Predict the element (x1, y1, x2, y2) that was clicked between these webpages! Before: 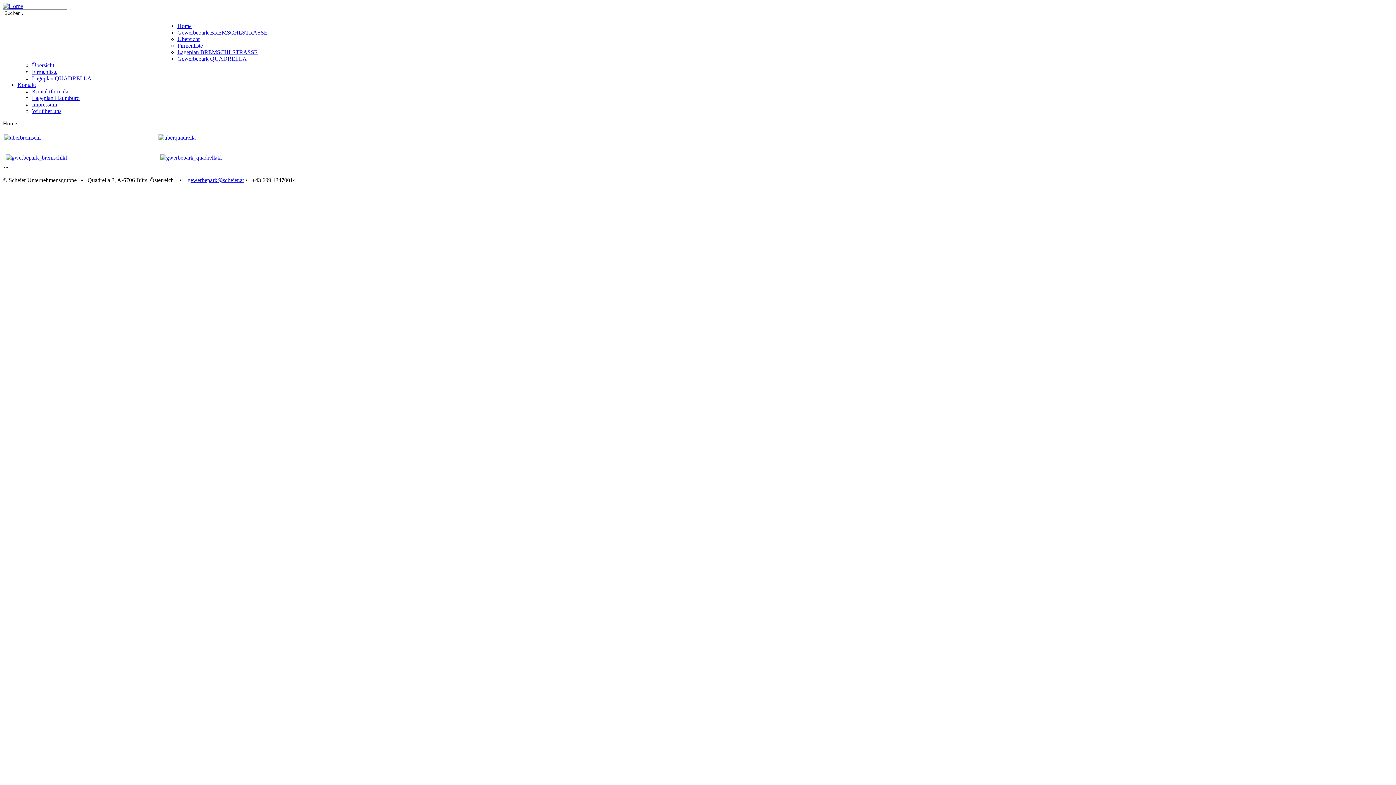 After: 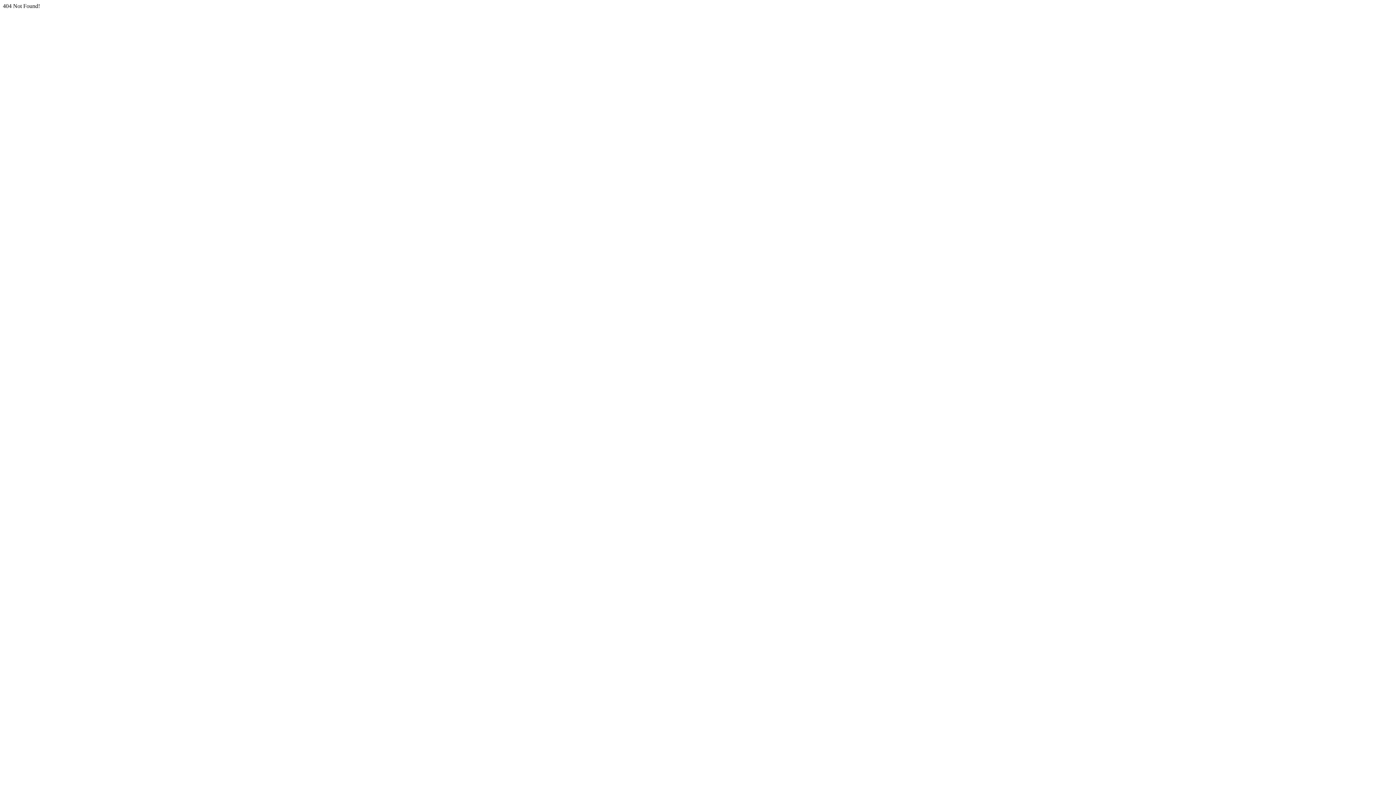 Action: label: Kontaktformular bbox: (32, 88, 70, 94)